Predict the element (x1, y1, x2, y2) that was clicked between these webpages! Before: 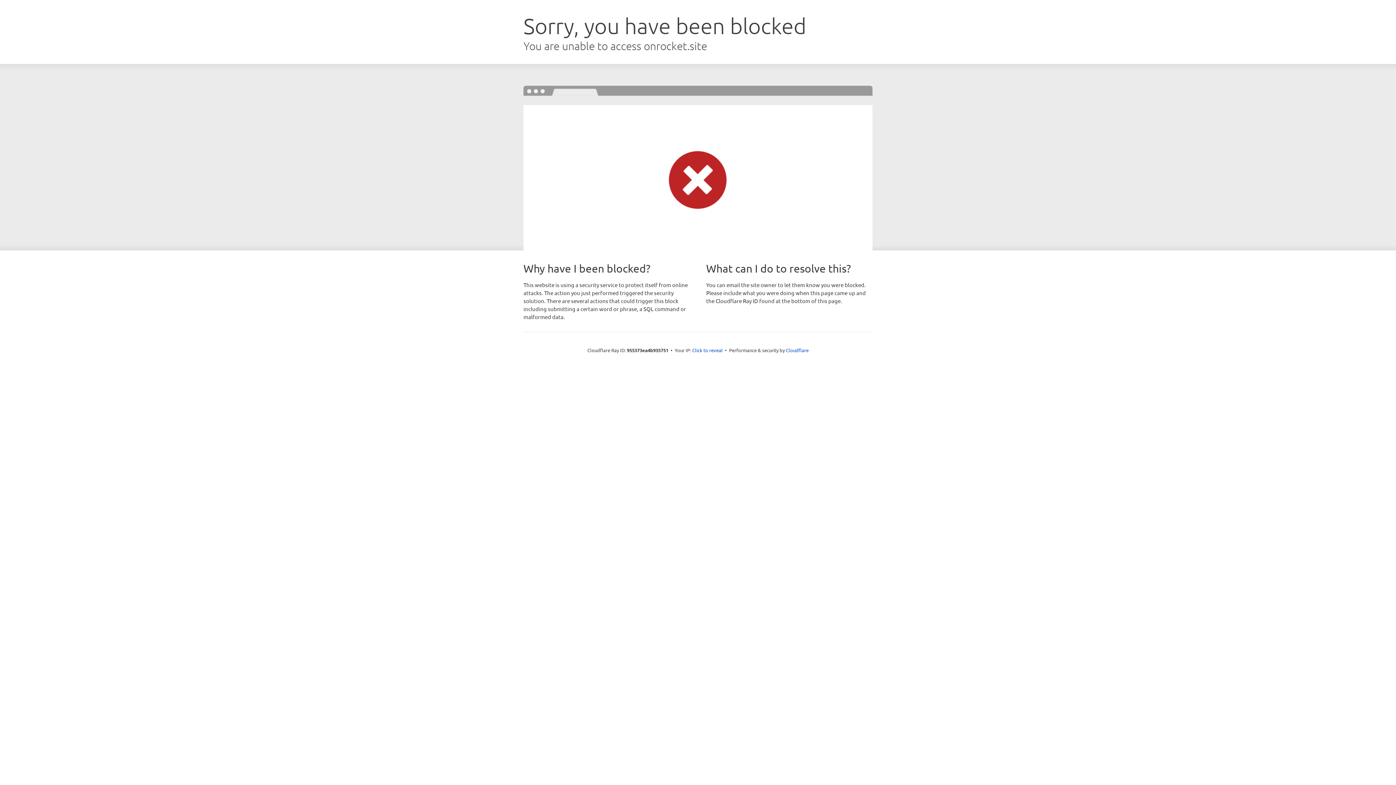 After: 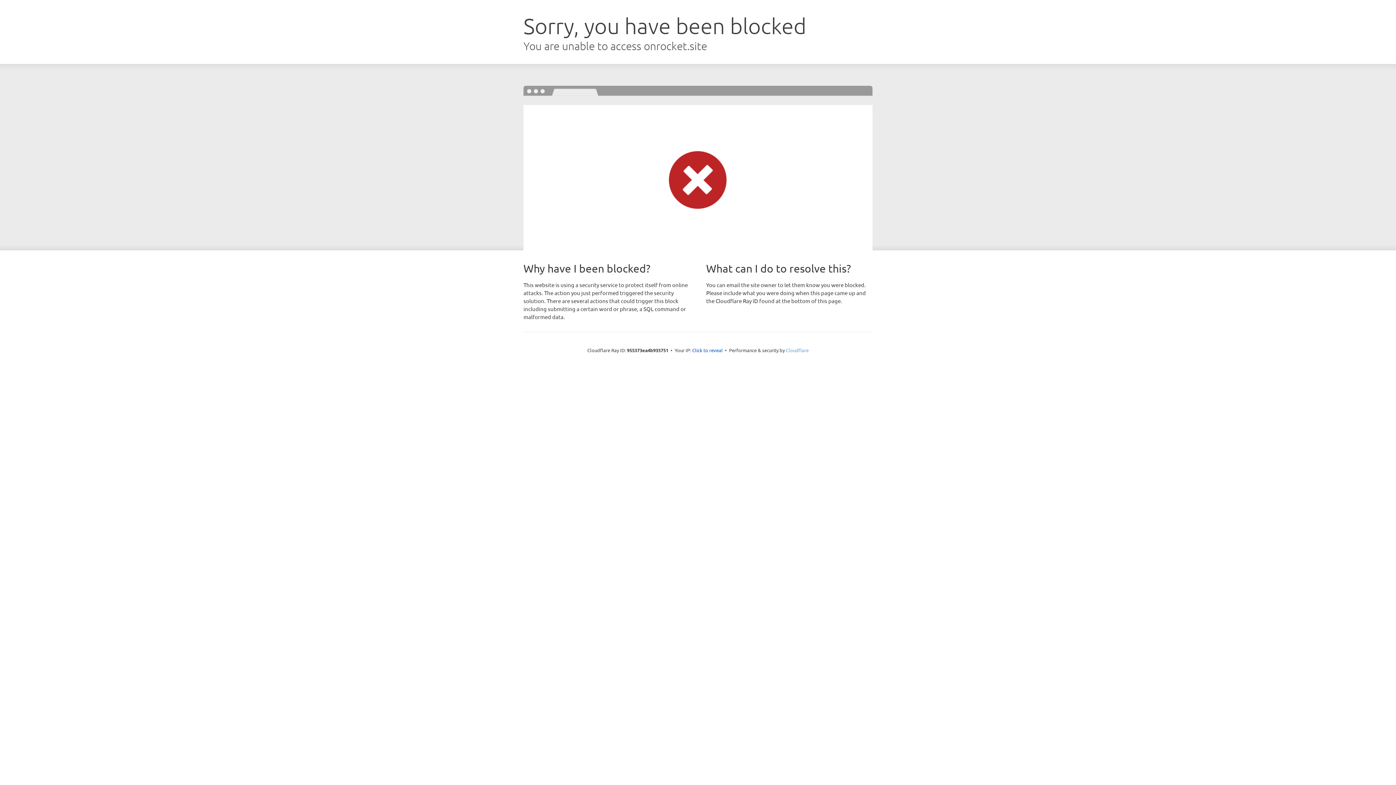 Action: label: Cloudflare bbox: (786, 347, 808, 353)